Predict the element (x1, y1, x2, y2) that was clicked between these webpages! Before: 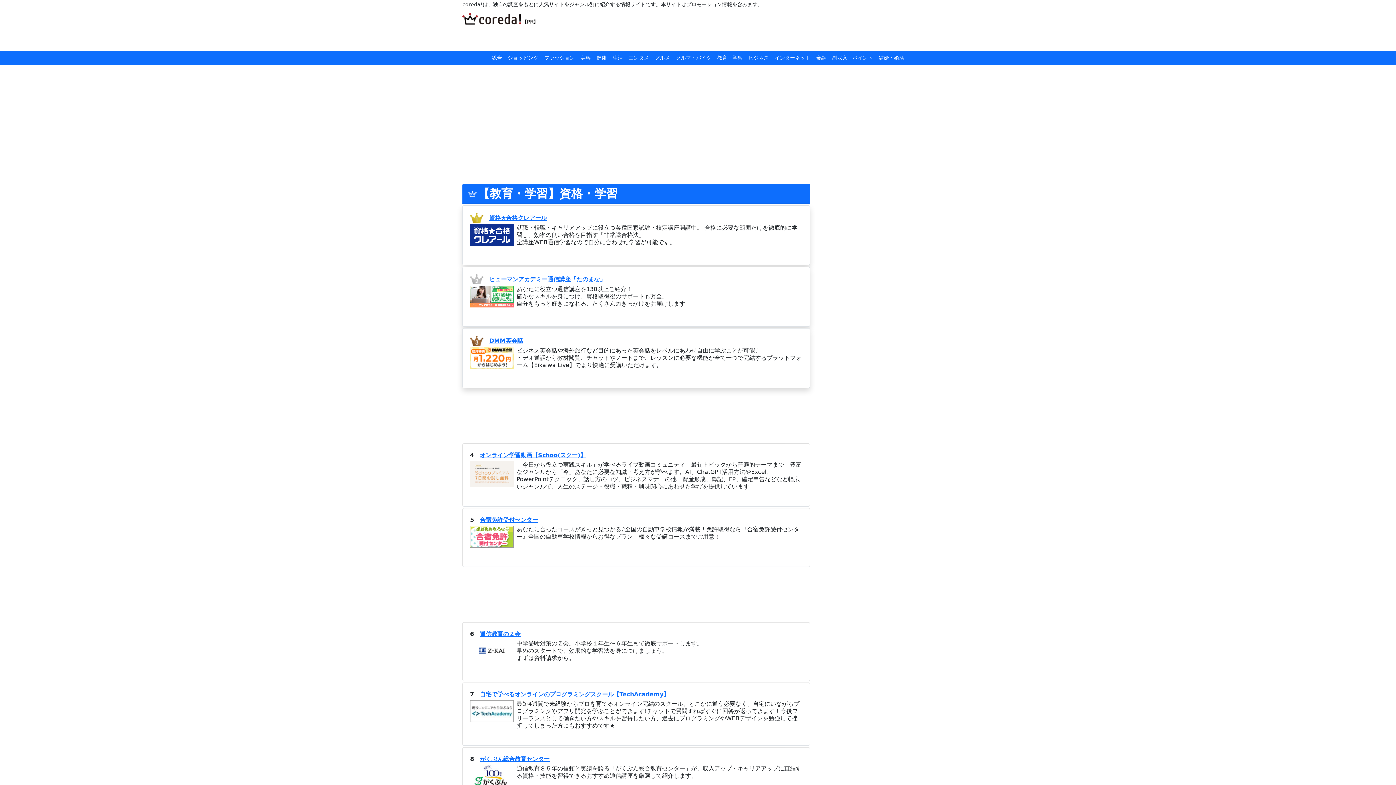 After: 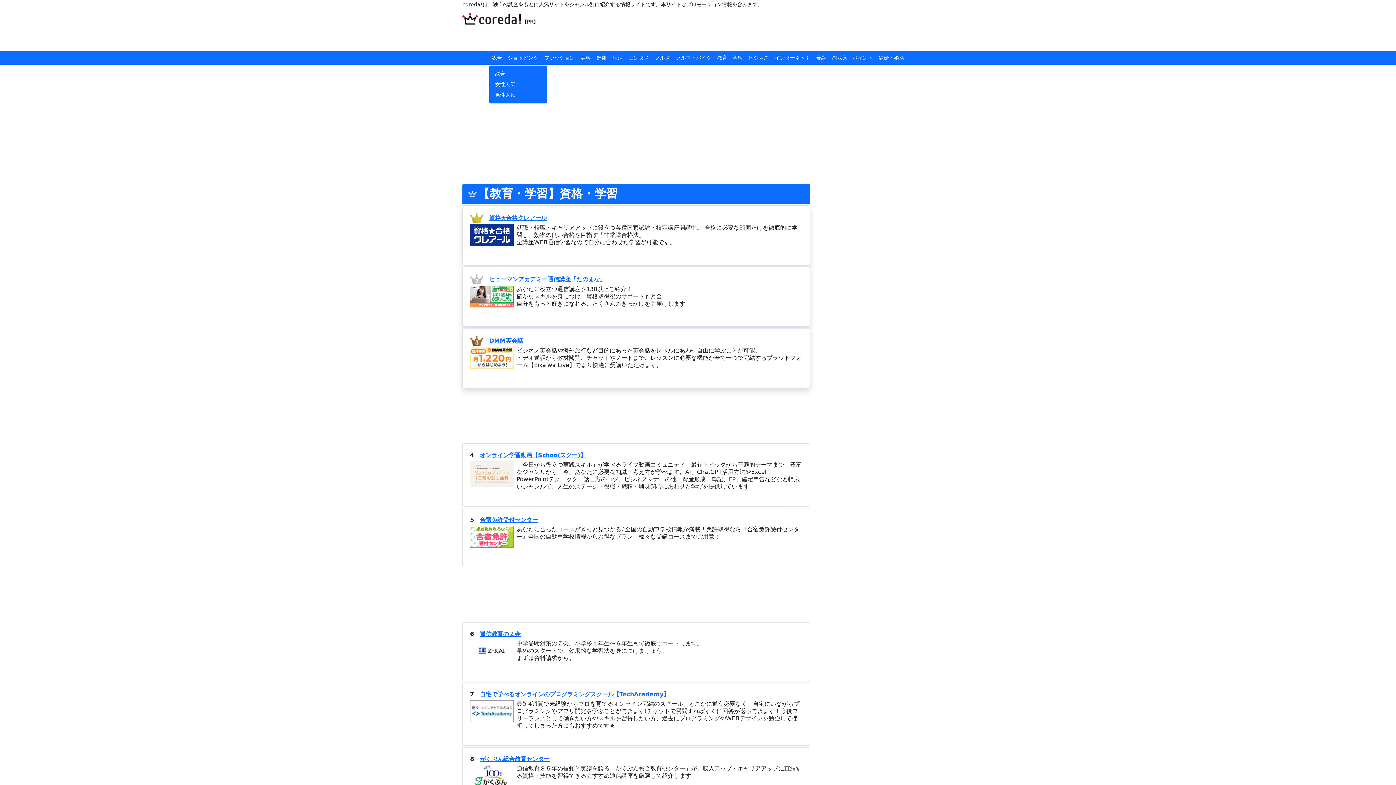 Action: bbox: (489, 51, 505, 64) label: 総合